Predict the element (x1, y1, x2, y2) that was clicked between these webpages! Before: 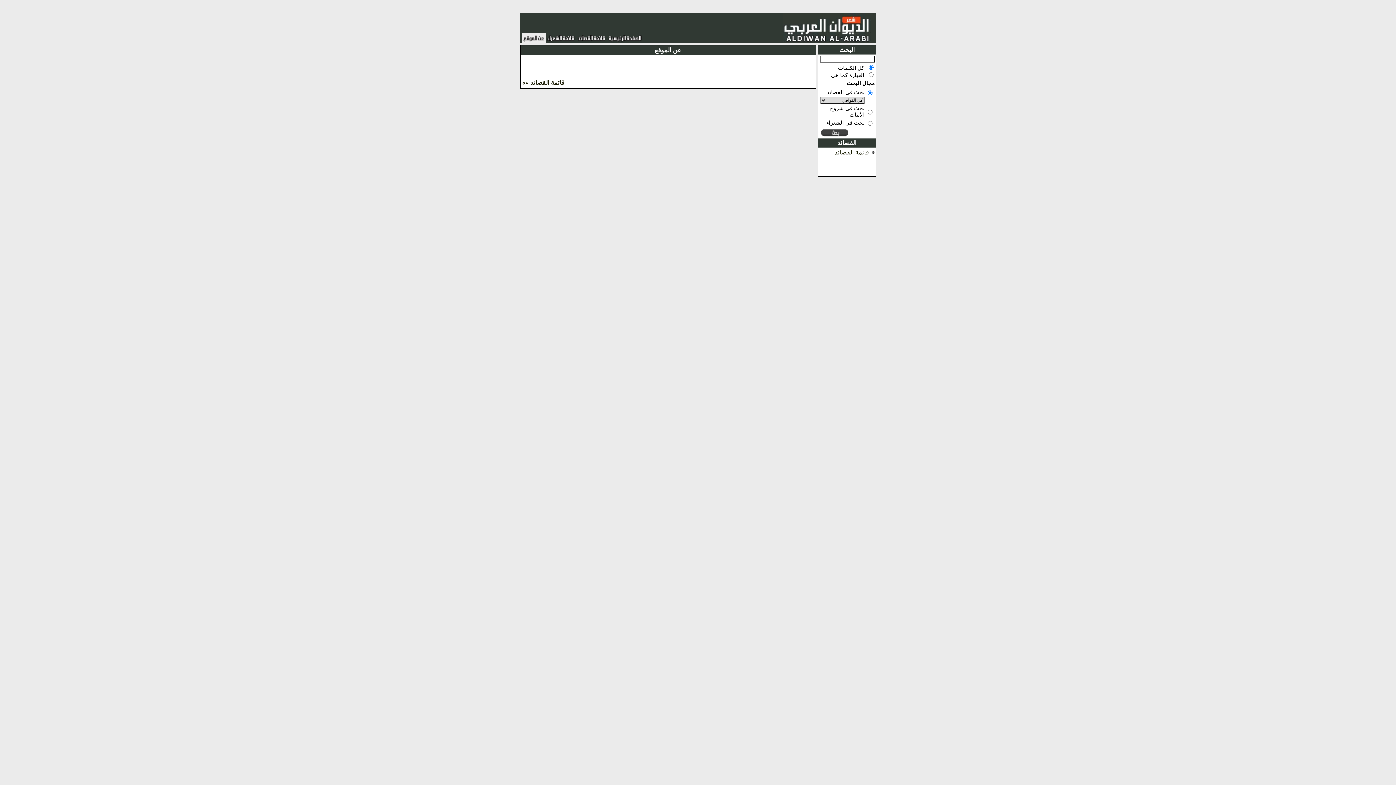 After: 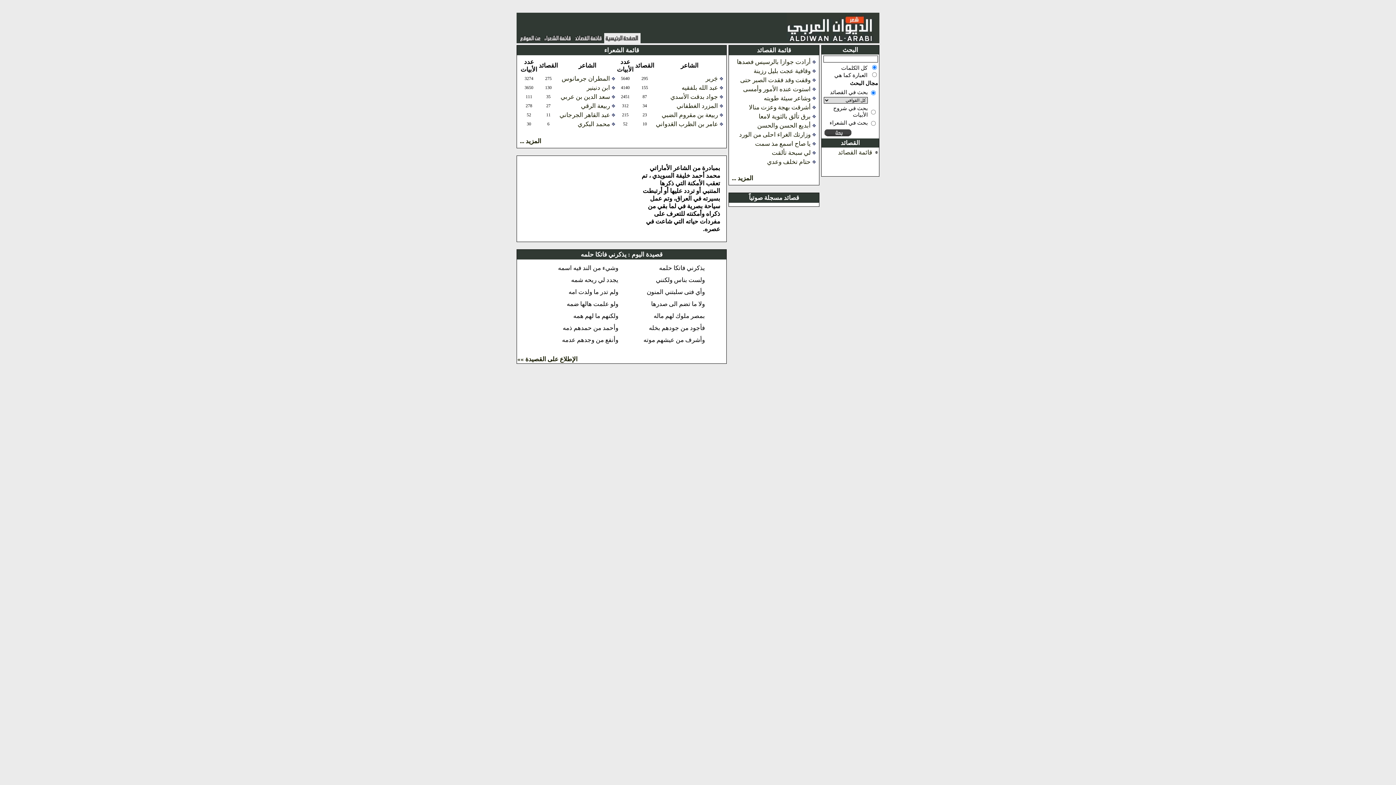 Action: bbox: (783, 37, 876, 44)